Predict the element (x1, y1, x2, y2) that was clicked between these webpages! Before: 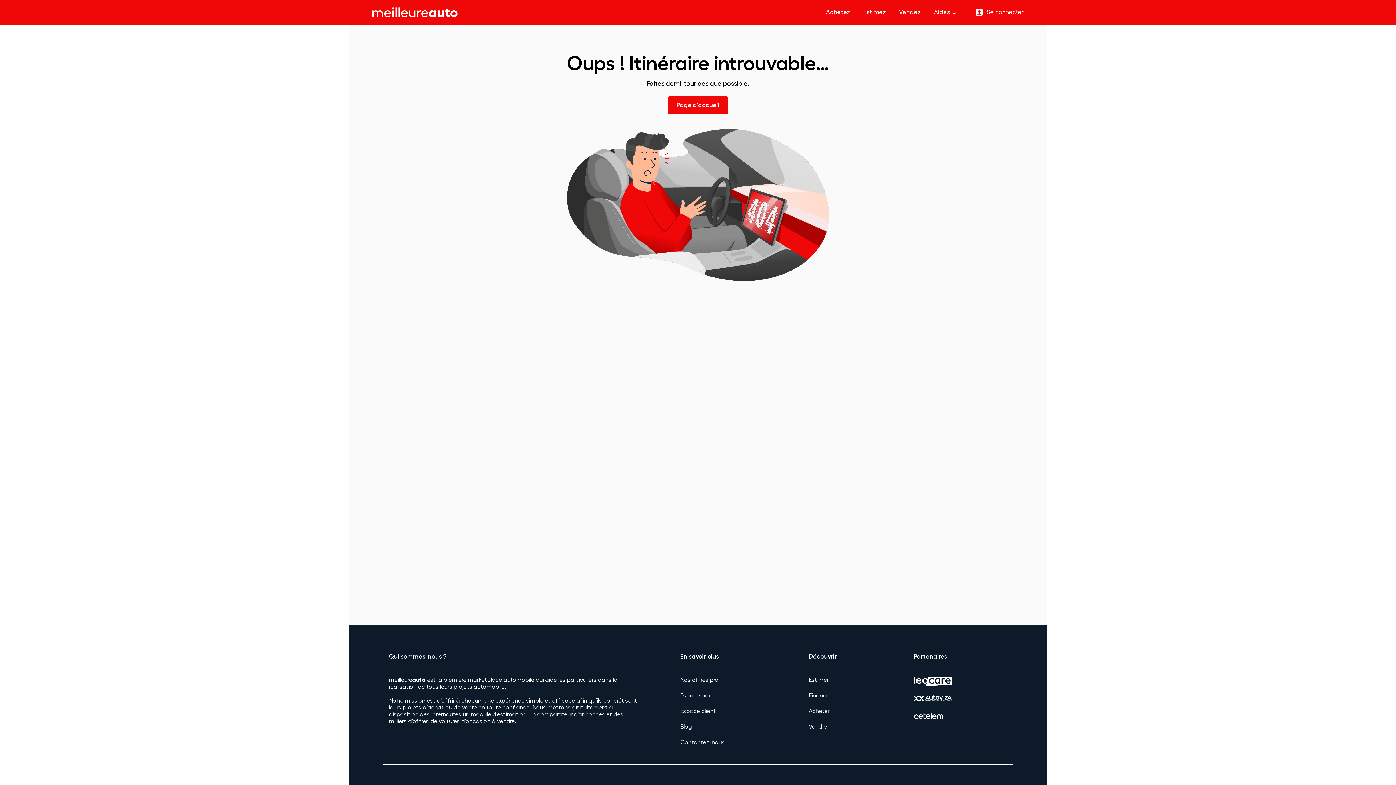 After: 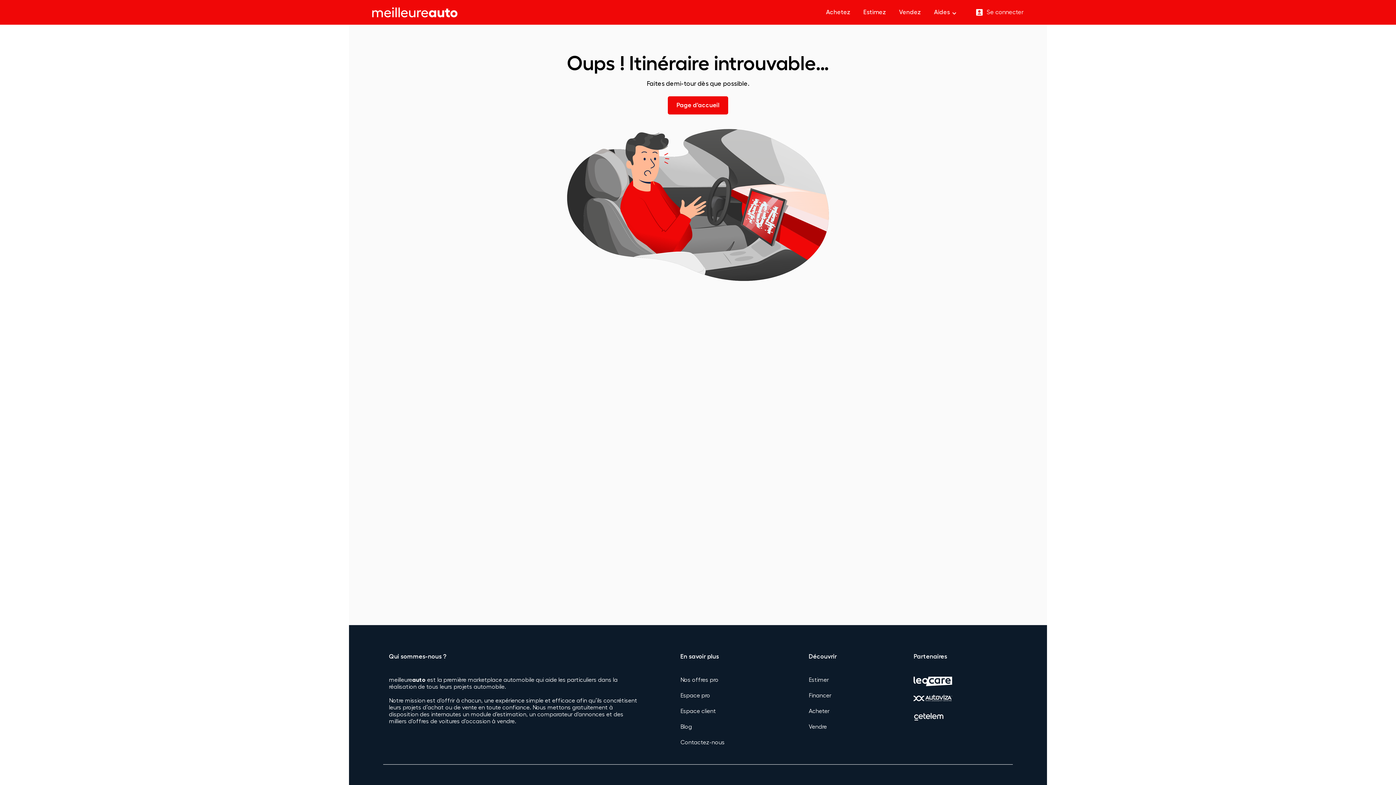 Action: bbox: (913, 713, 1007, 724)